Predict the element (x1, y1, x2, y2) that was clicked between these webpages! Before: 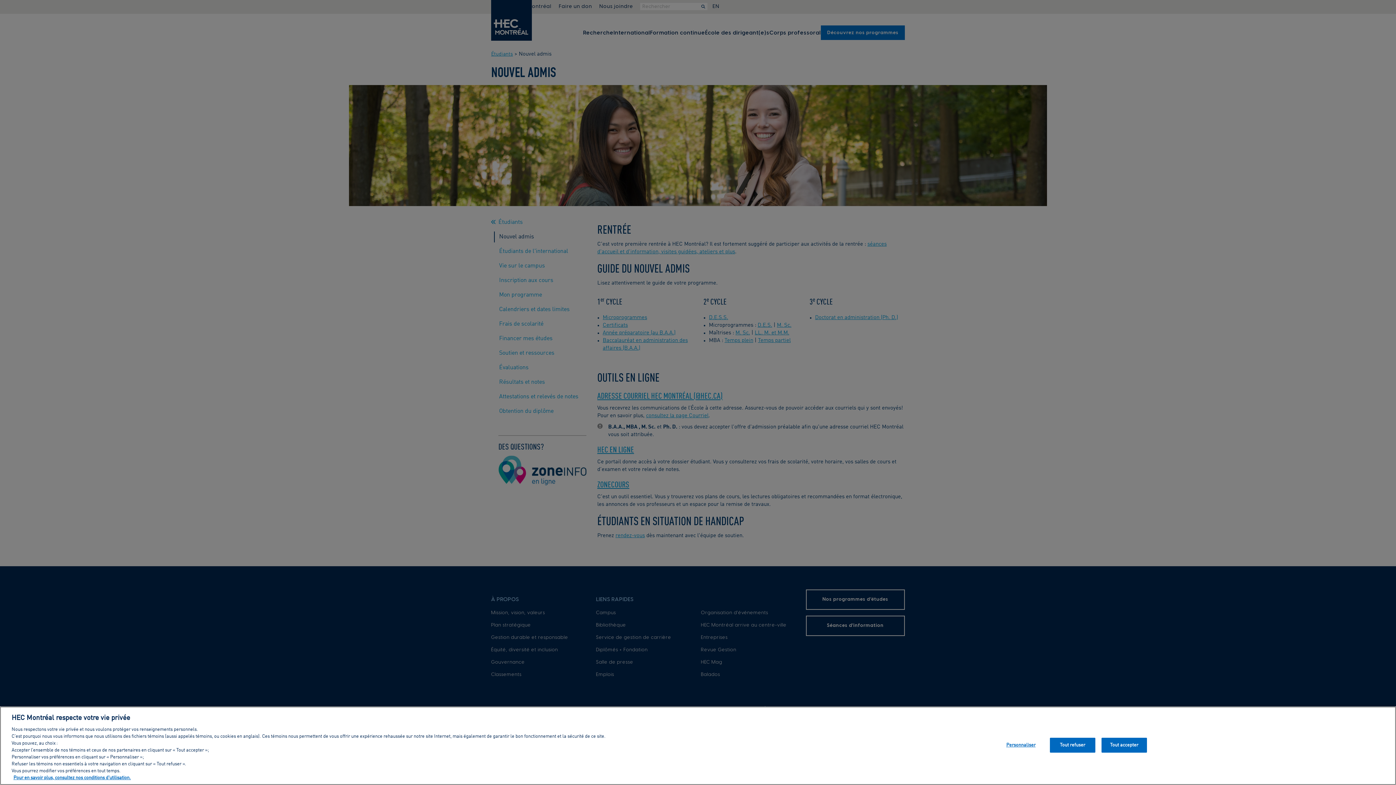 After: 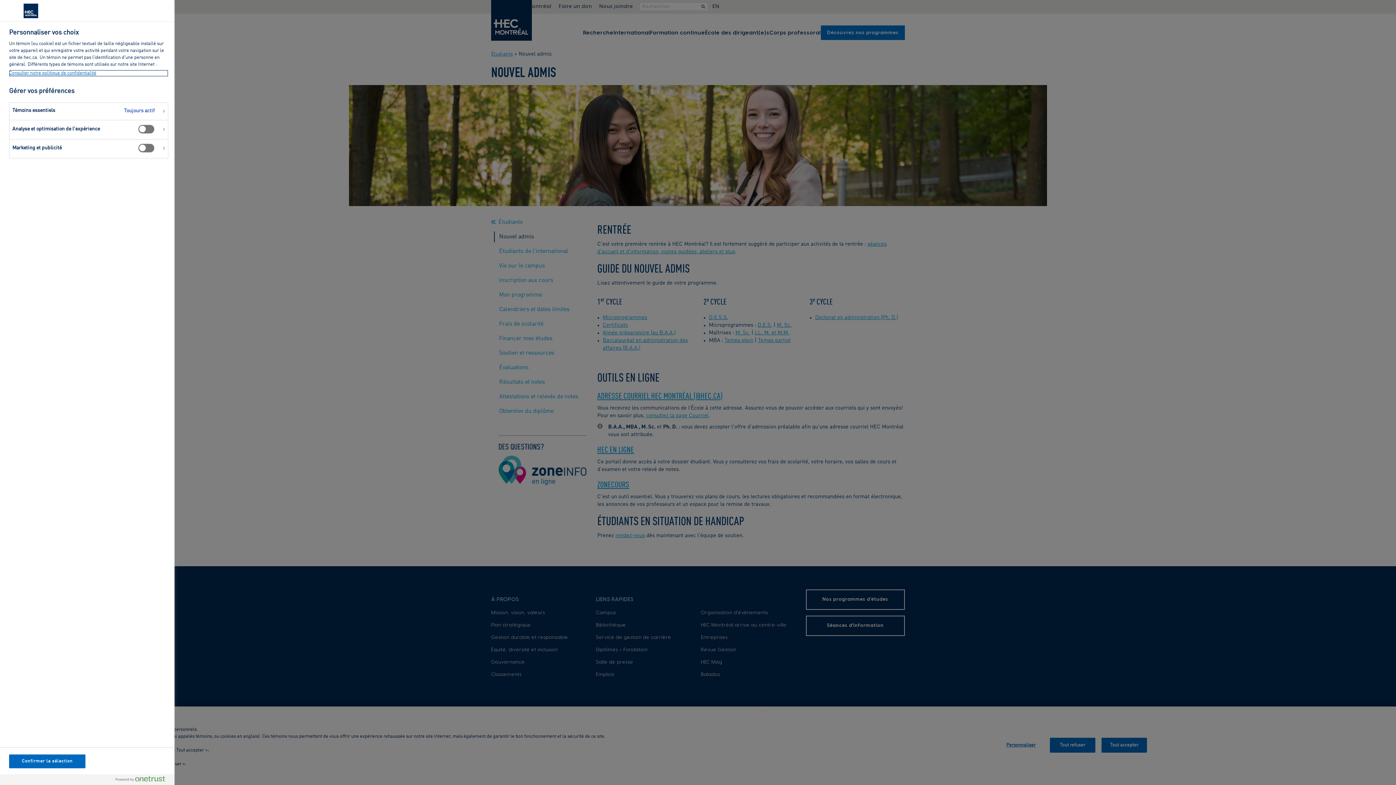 Action: bbox: (998, 738, 1043, 752) label: Personnaliser